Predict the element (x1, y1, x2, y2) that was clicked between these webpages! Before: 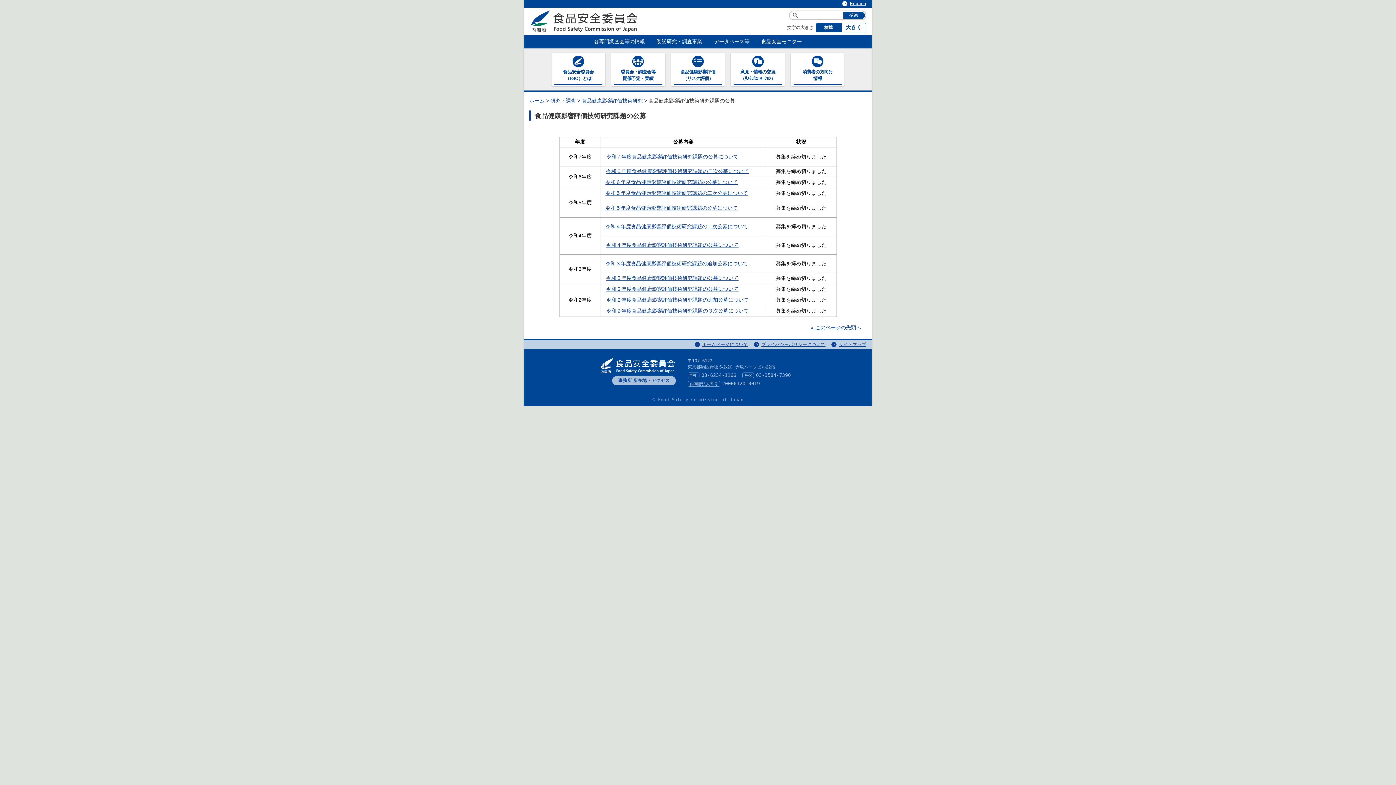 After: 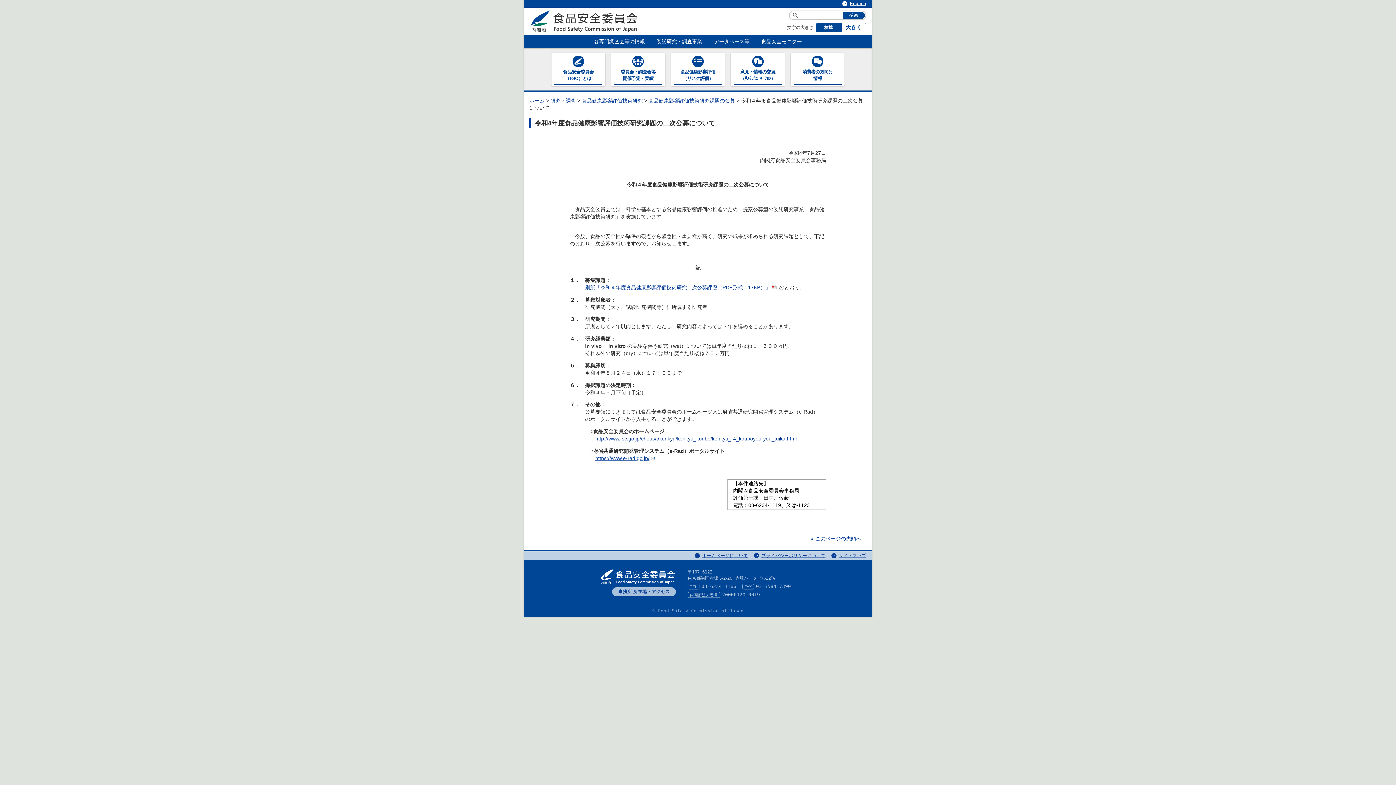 Action: label:  令和４年度食品健康影響評価技術研究課題の二次公募について bbox: (604, 224, 748, 229)